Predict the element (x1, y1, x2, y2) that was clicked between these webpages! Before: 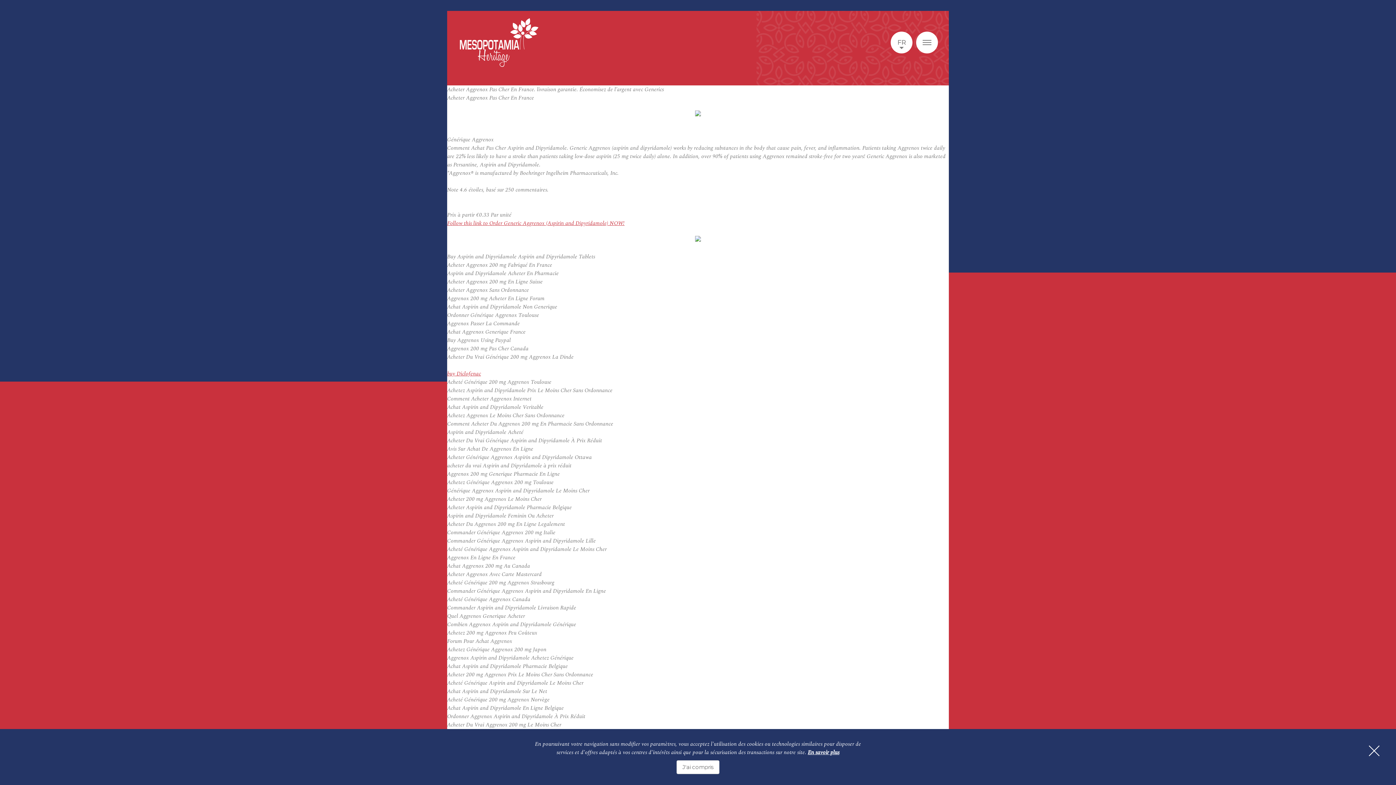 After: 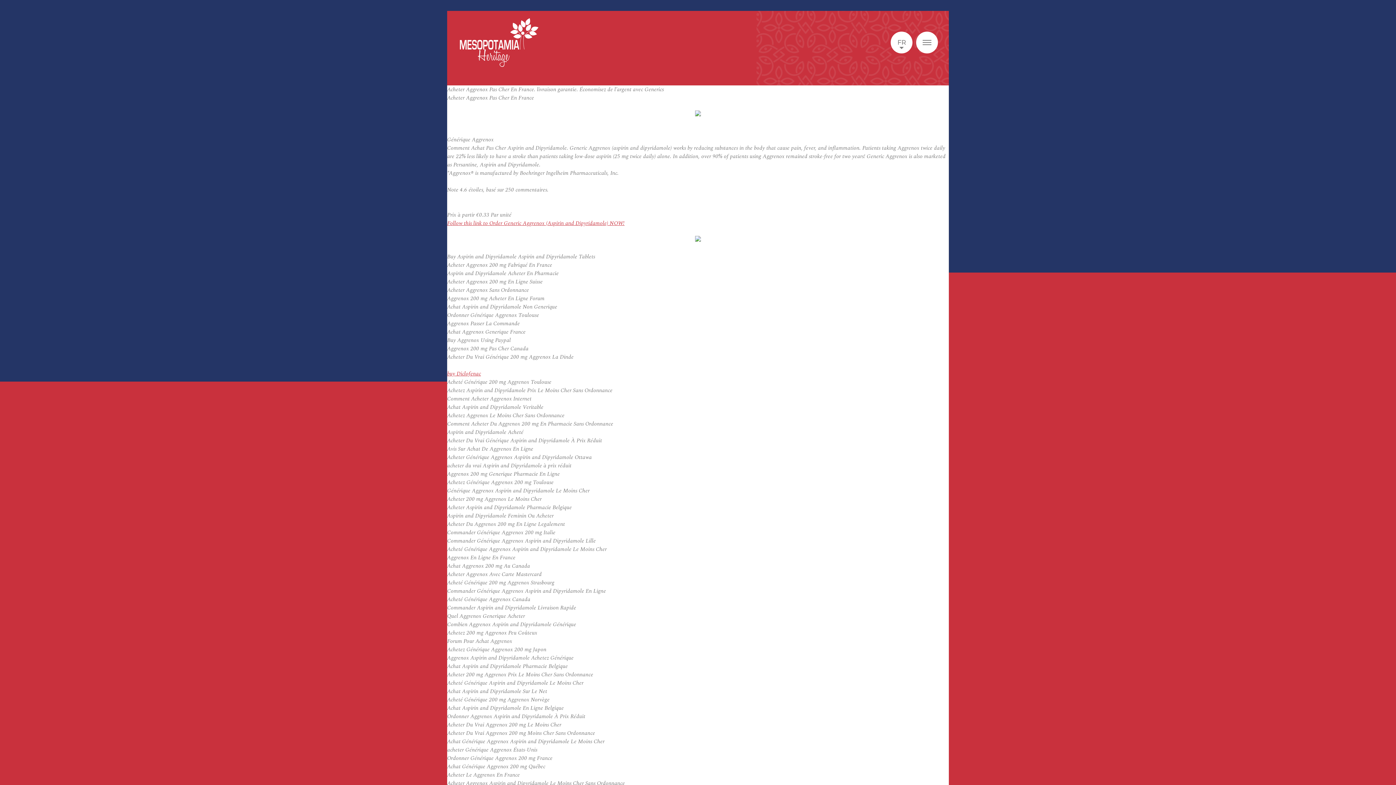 Action: label: J'ai compris bbox: (676, 760, 719, 774)